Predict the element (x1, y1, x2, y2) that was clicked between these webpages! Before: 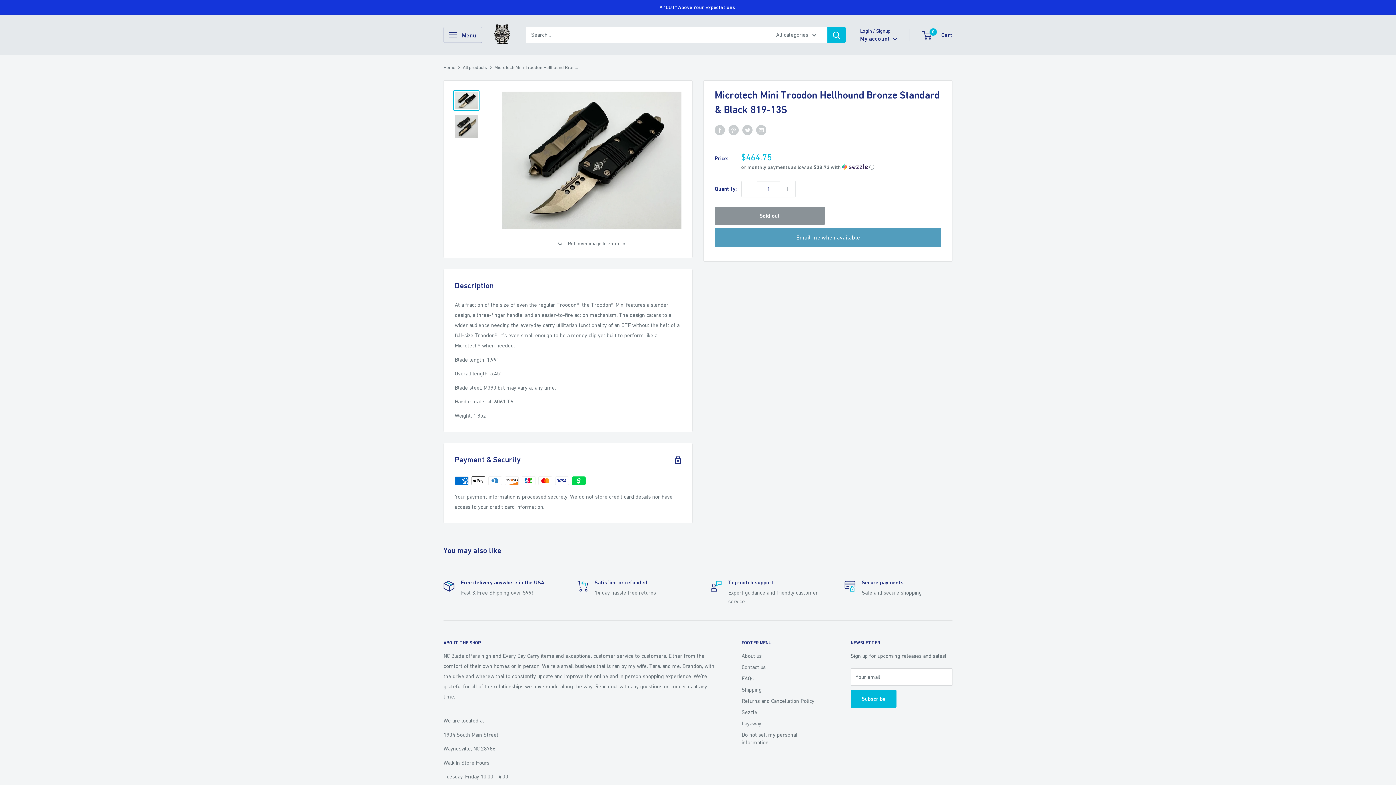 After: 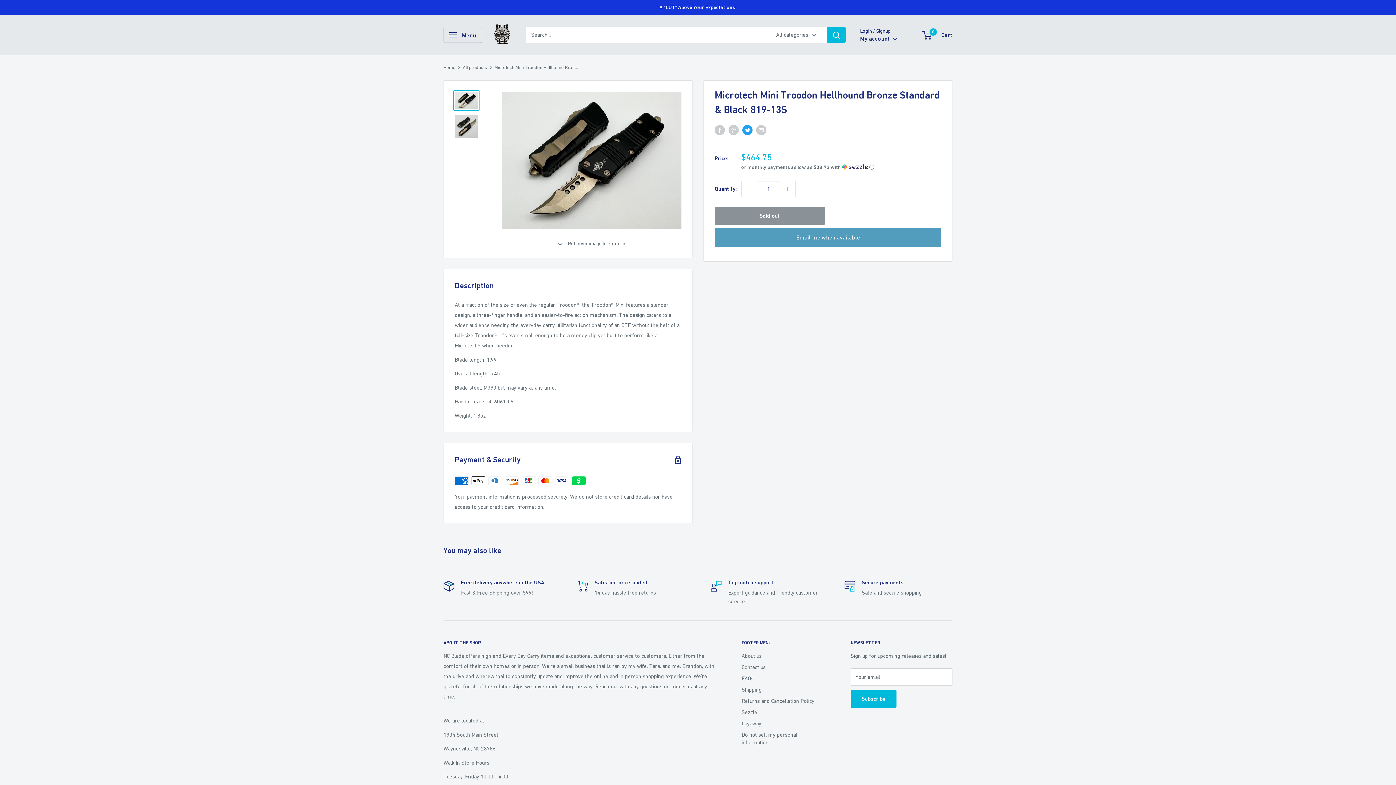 Action: label: Tweet on Twitter bbox: (742, 124, 752, 135)